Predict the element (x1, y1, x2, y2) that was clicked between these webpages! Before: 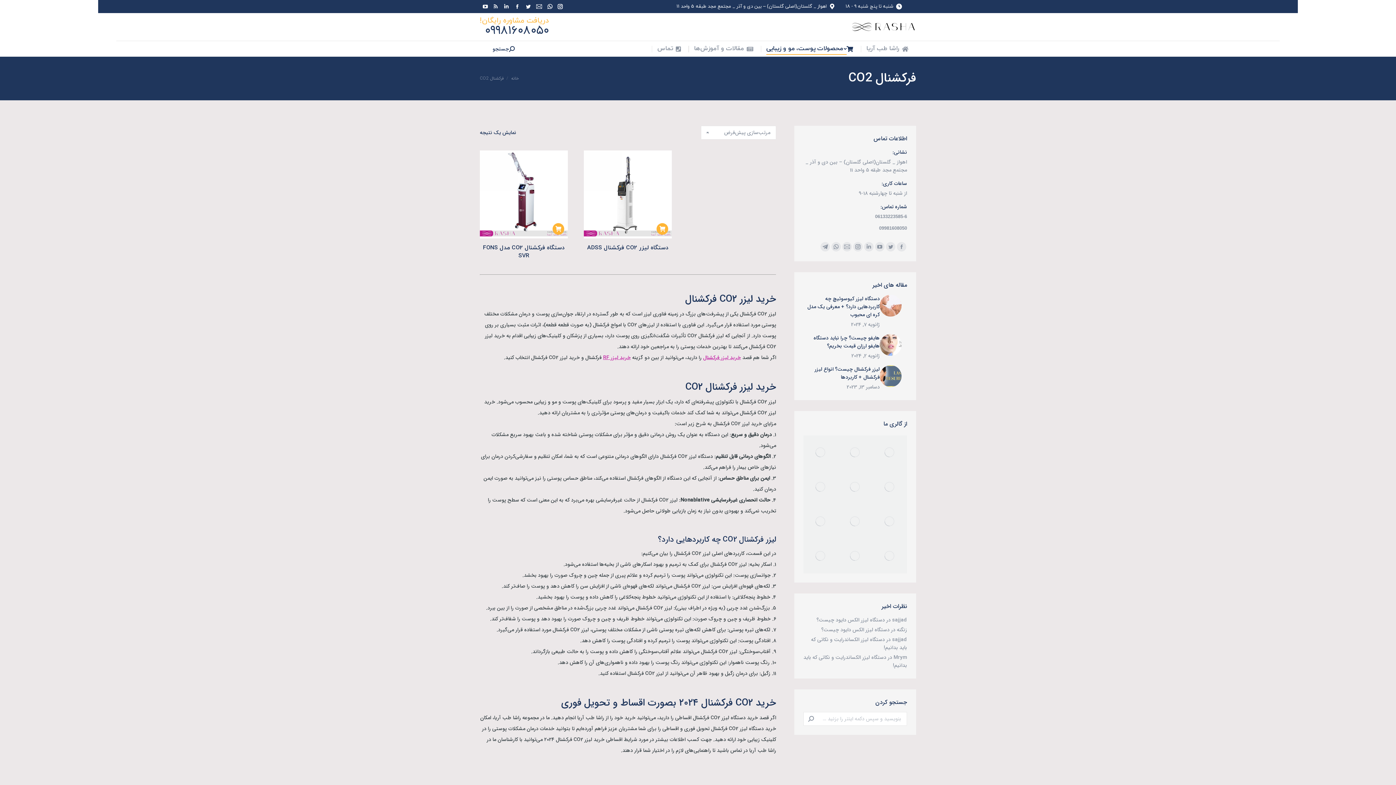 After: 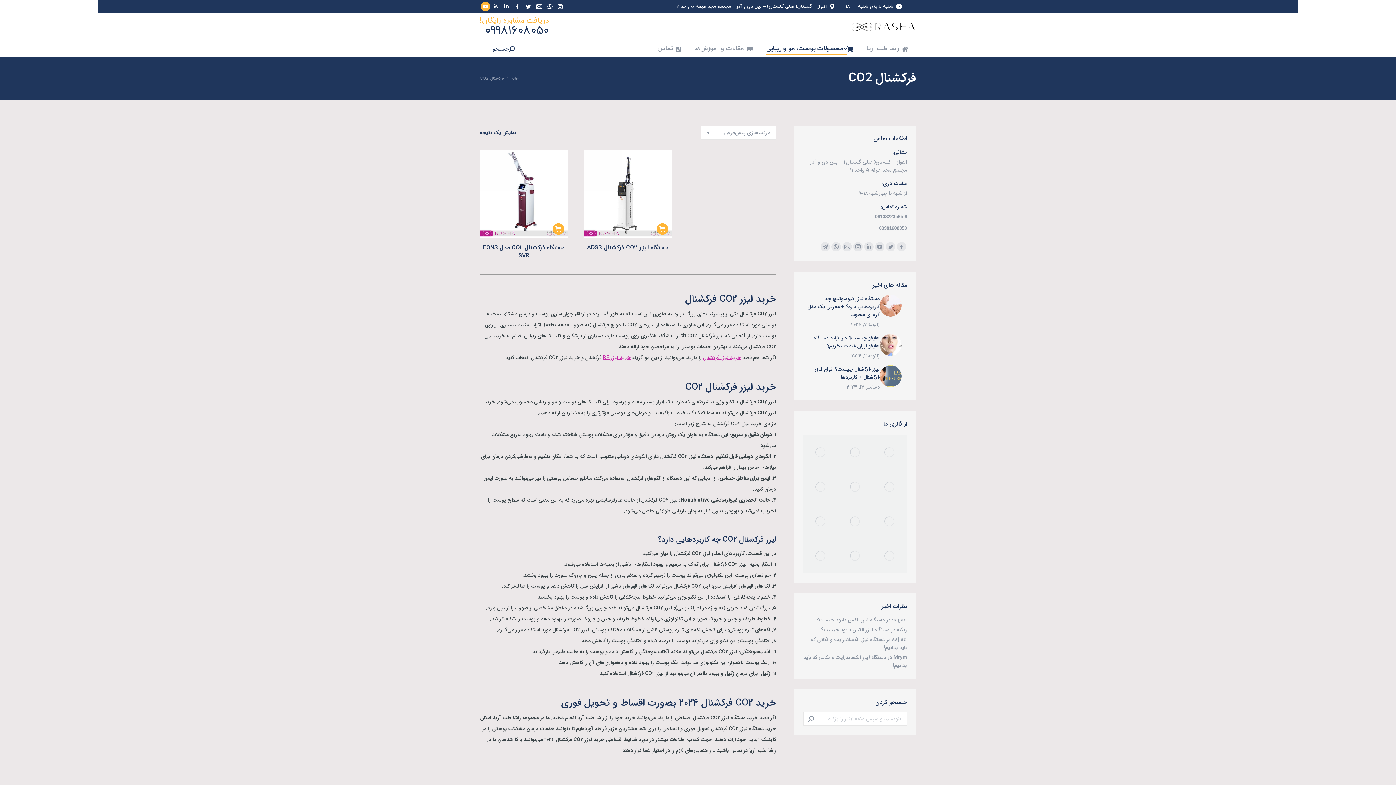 Action: label: یوتیوب page opens in new window bbox: (480, 1, 490, 11)